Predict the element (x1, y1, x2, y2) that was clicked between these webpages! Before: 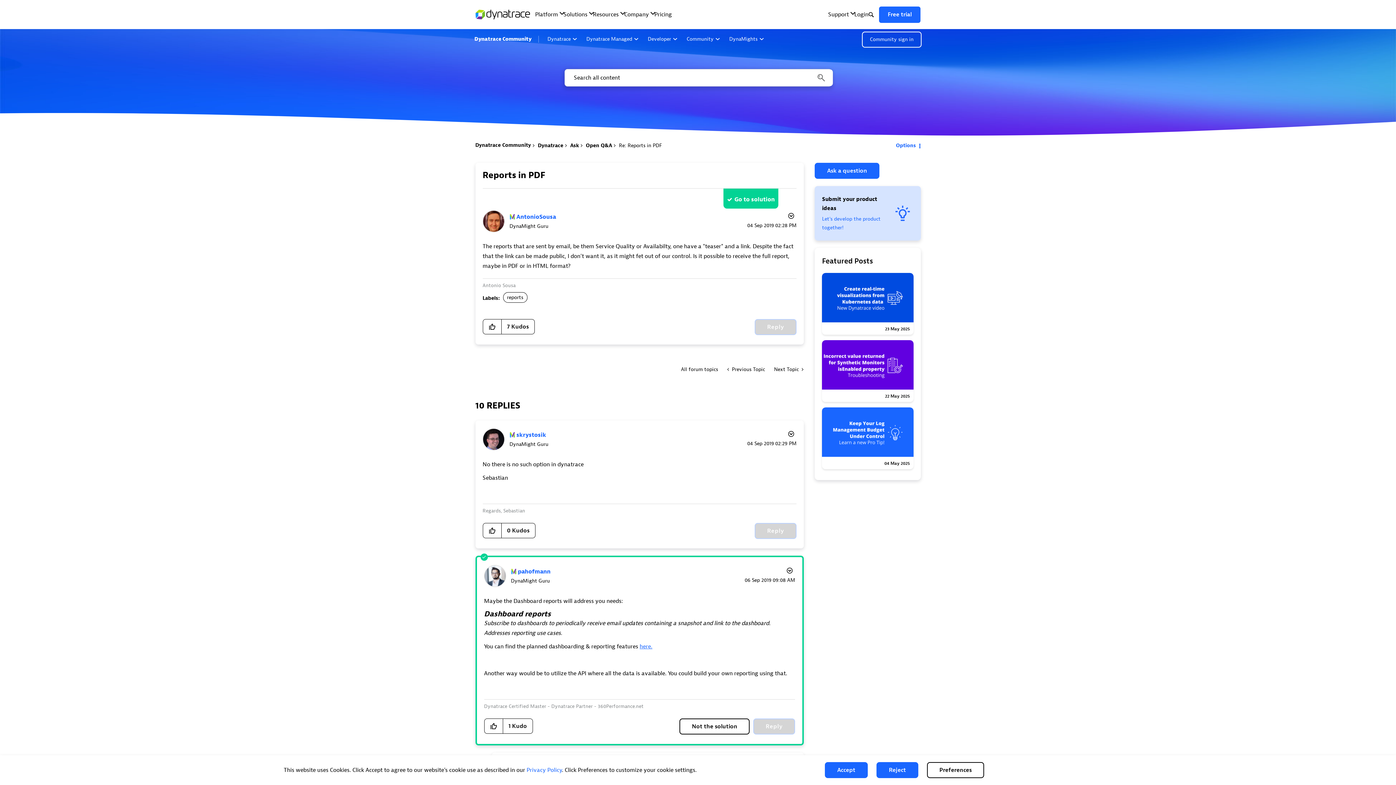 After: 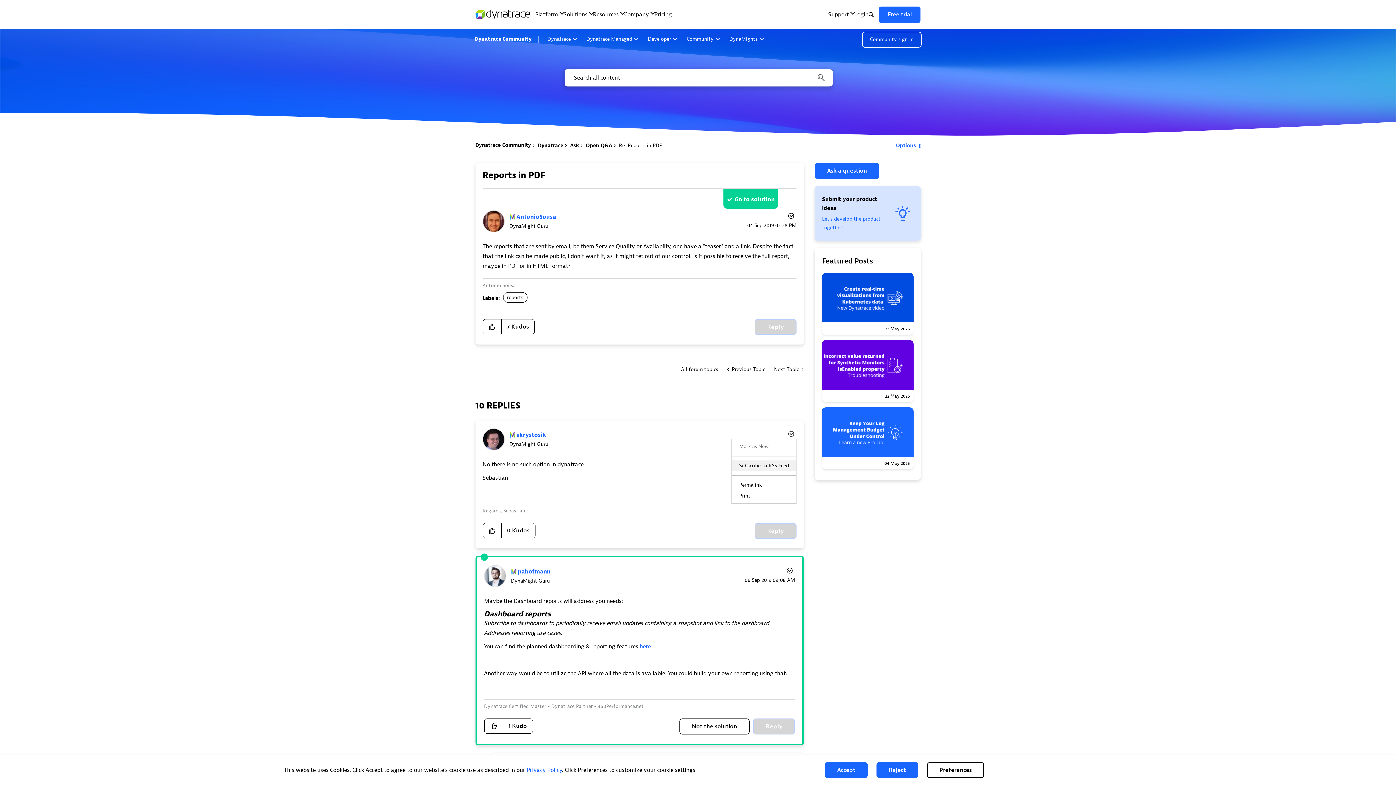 Action: label: Show comment option menu bbox: (784, 428, 796, 439)